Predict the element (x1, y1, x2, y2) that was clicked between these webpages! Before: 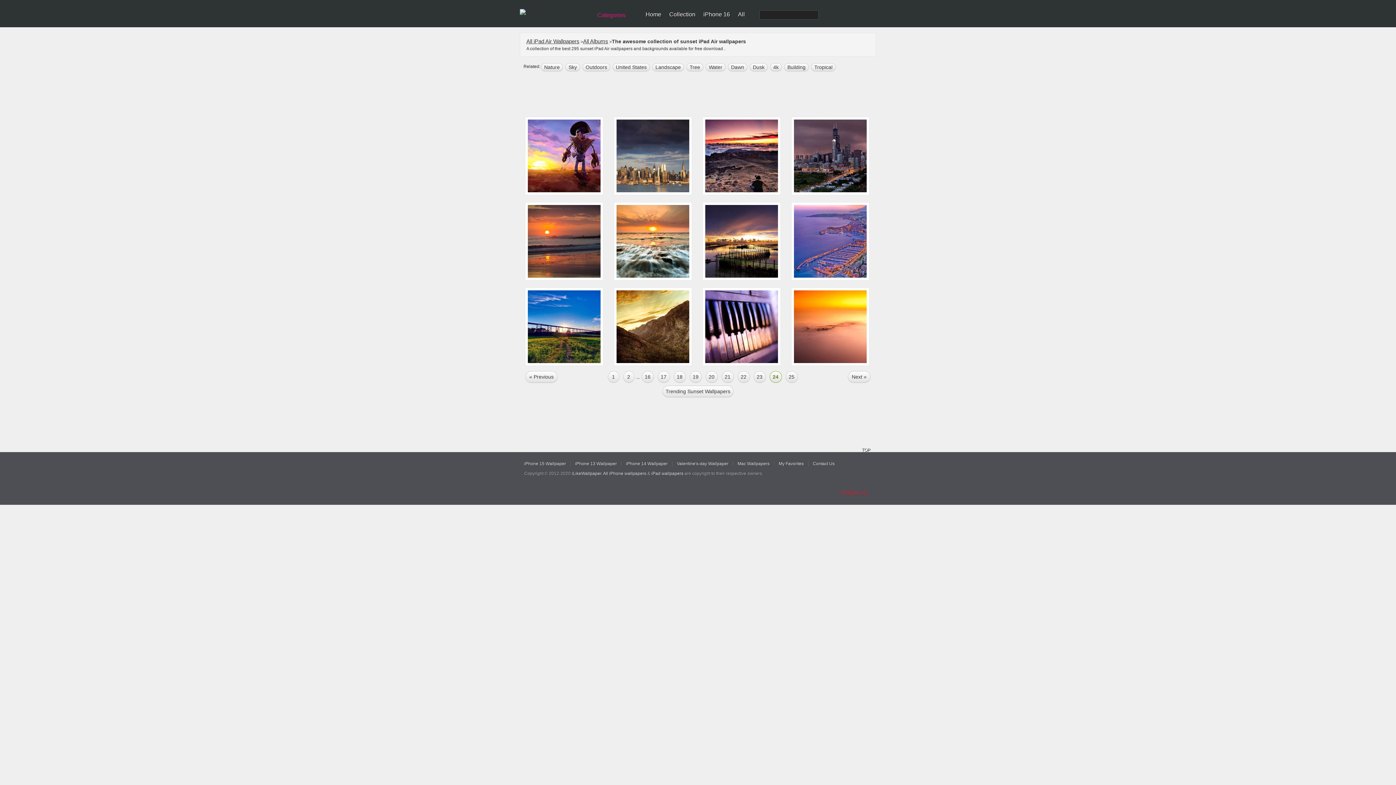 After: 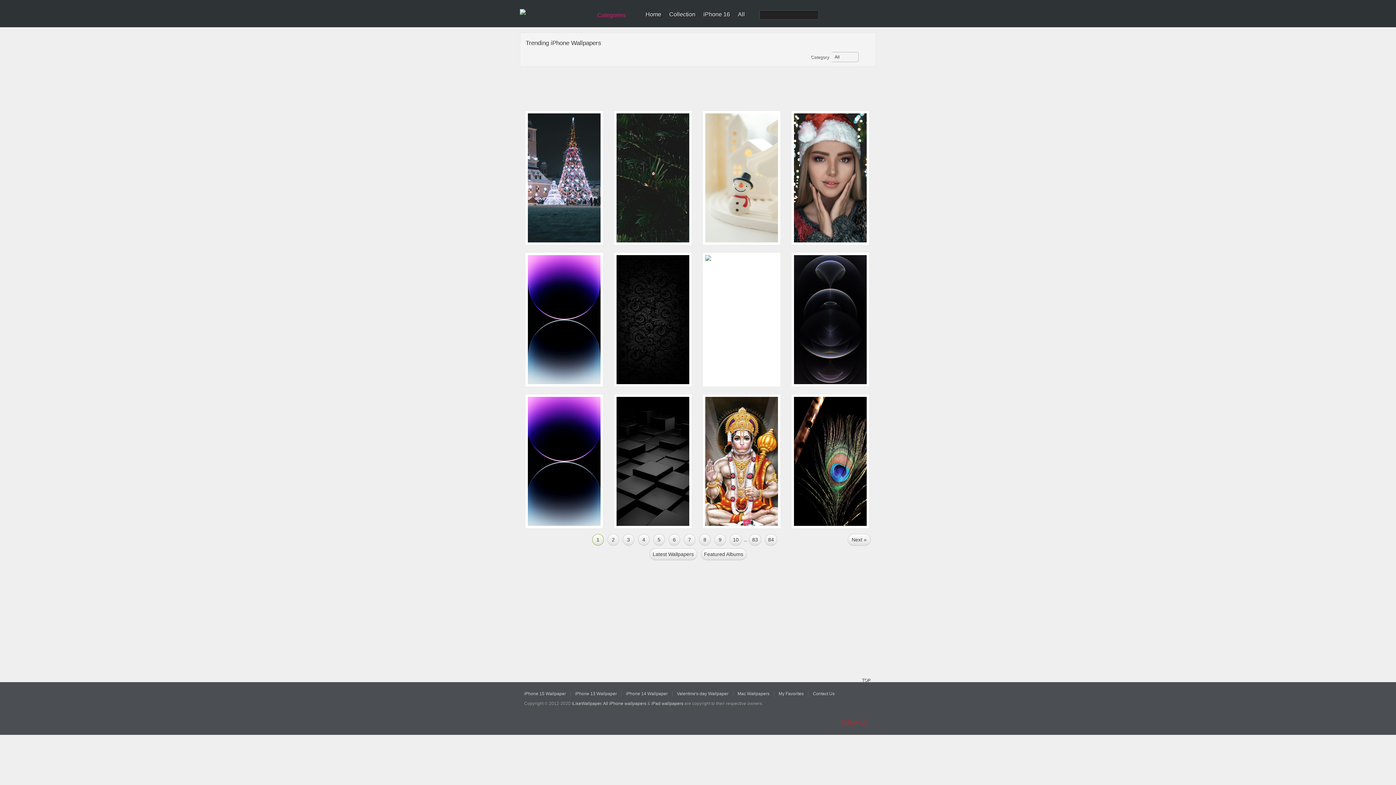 Action: label: All iPhone wallpapers bbox: (603, 471, 646, 476)